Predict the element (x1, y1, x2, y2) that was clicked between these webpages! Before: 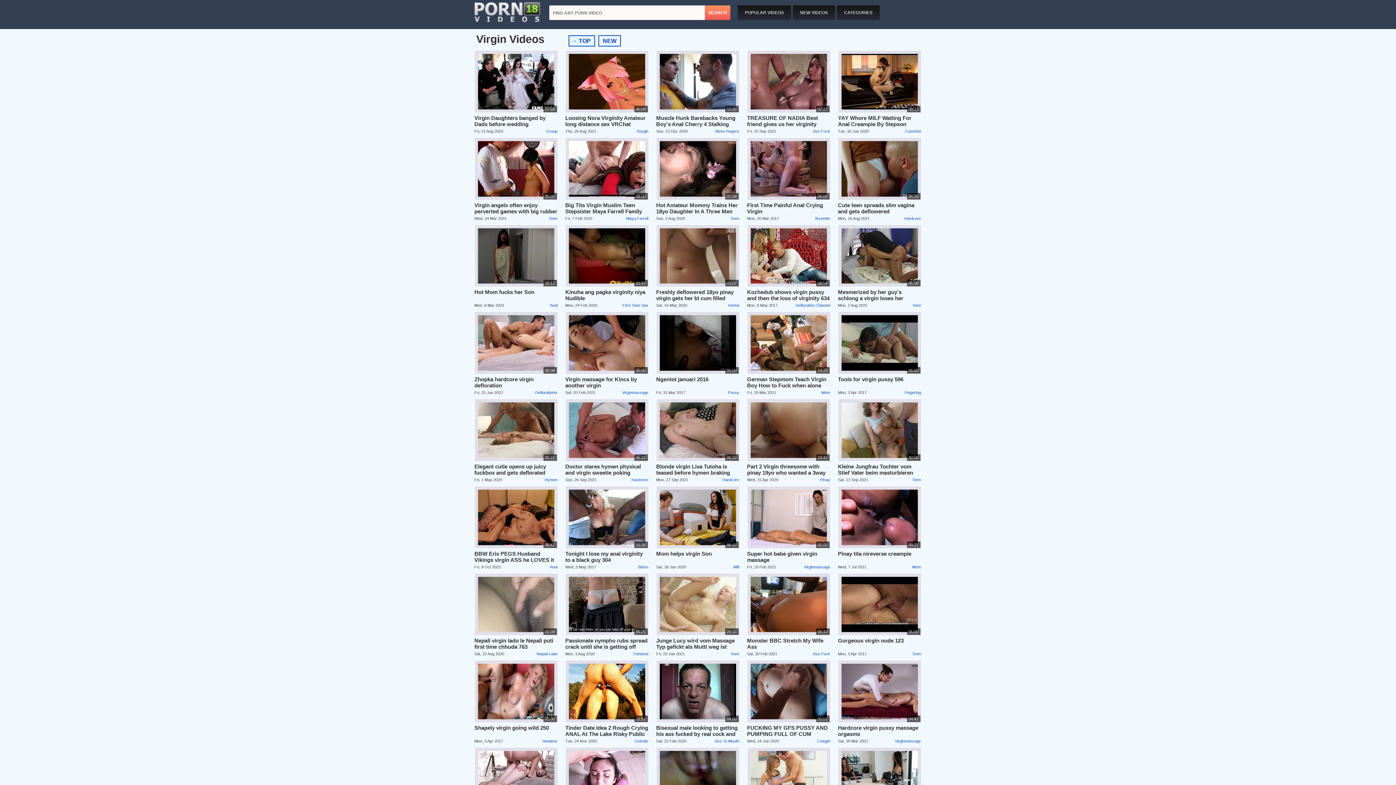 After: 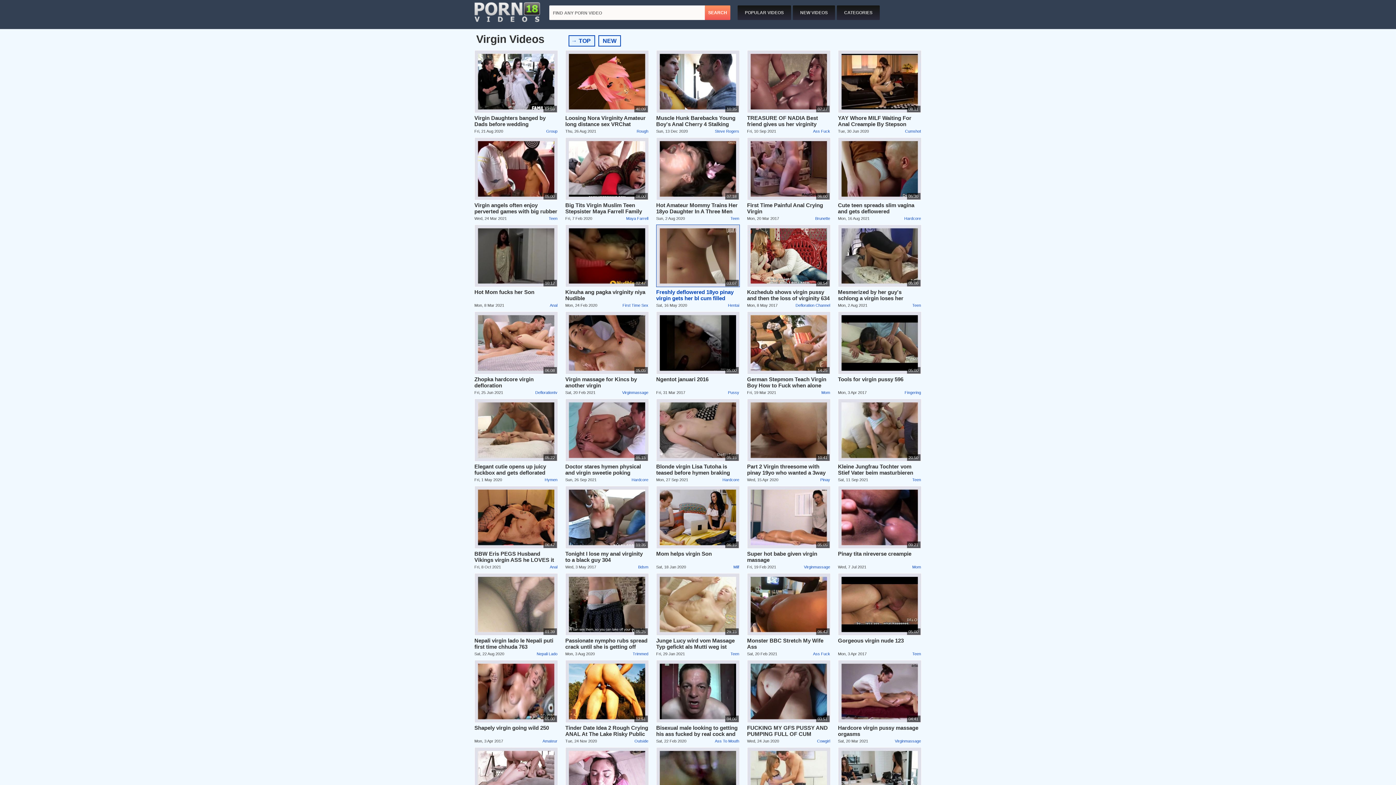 Action: bbox: (656, 282, 739, 288)